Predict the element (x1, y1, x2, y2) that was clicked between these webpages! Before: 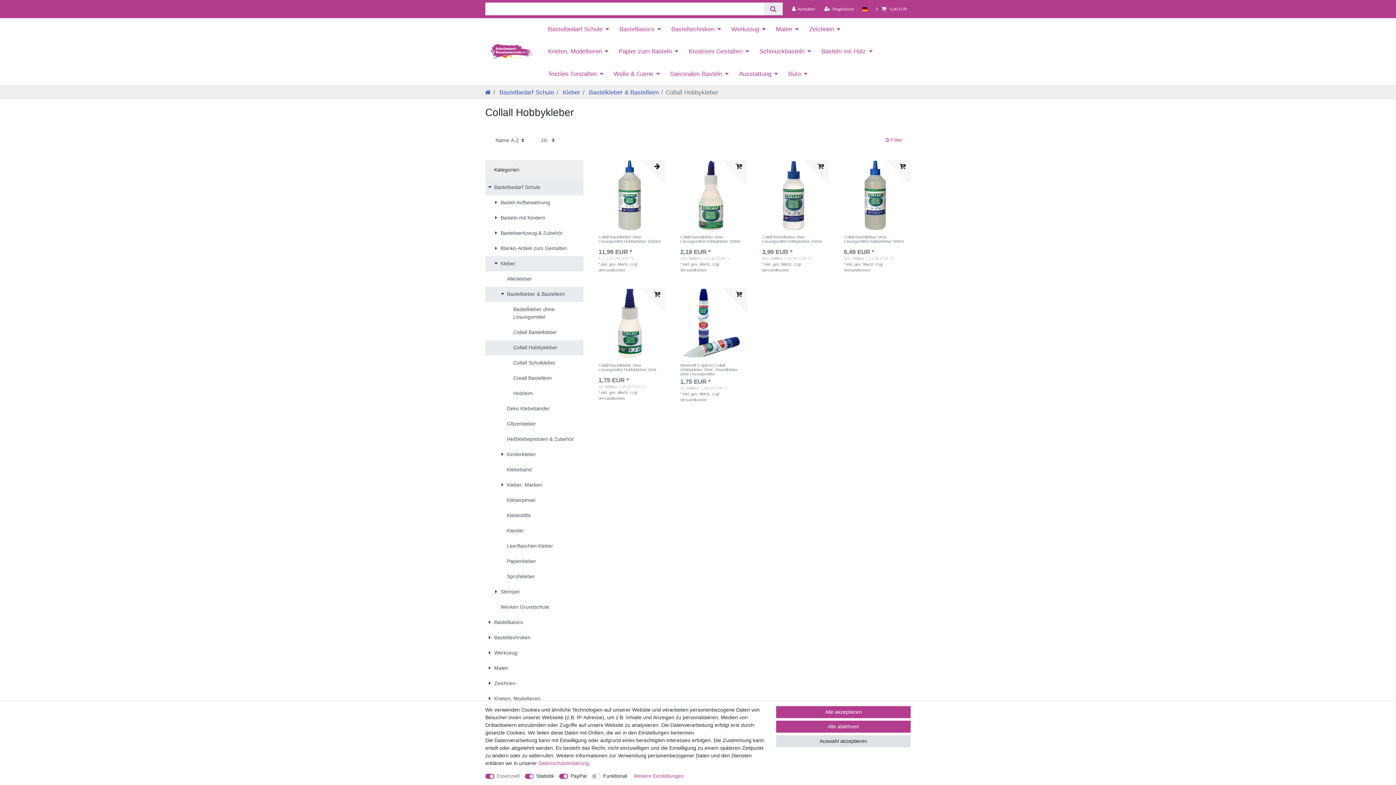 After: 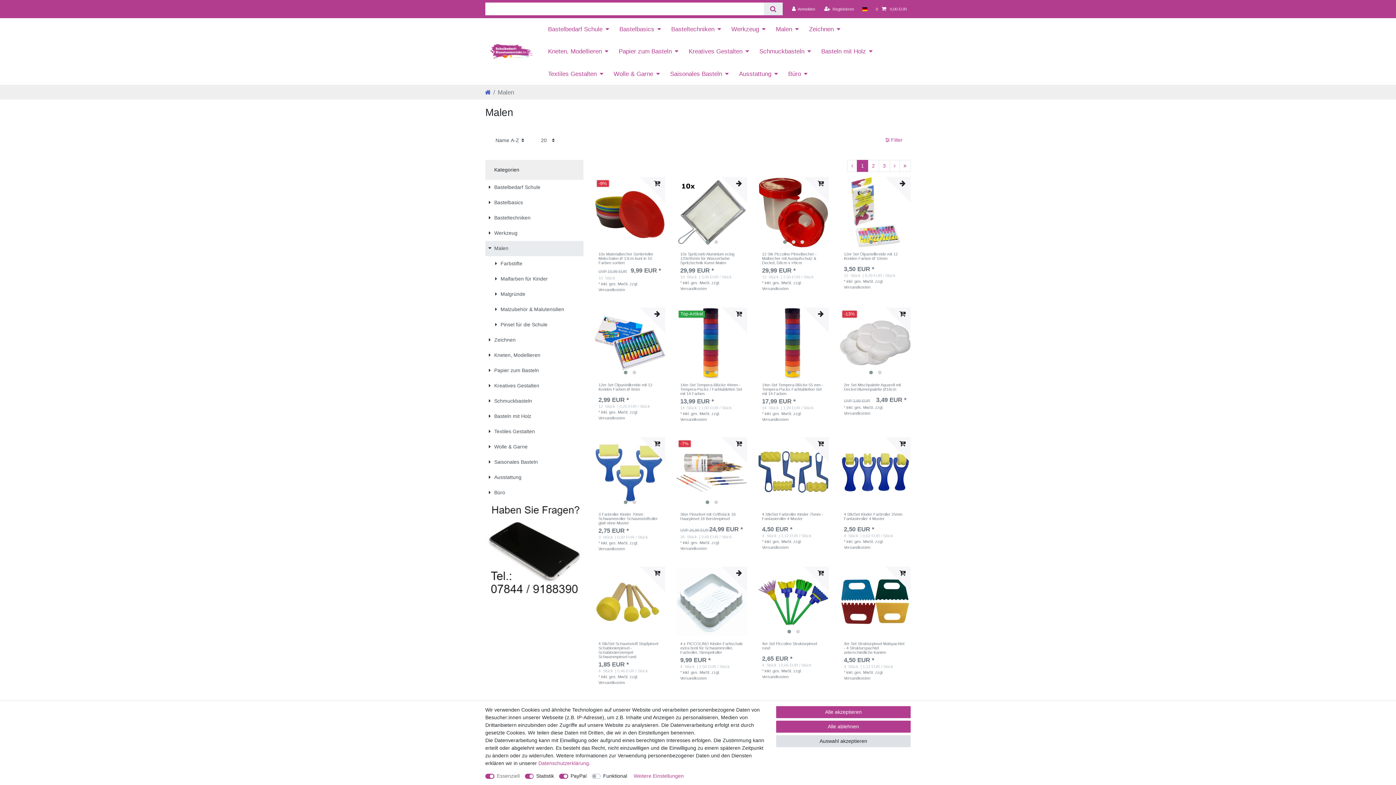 Action: bbox: (770, 18, 804, 40) label: Malen